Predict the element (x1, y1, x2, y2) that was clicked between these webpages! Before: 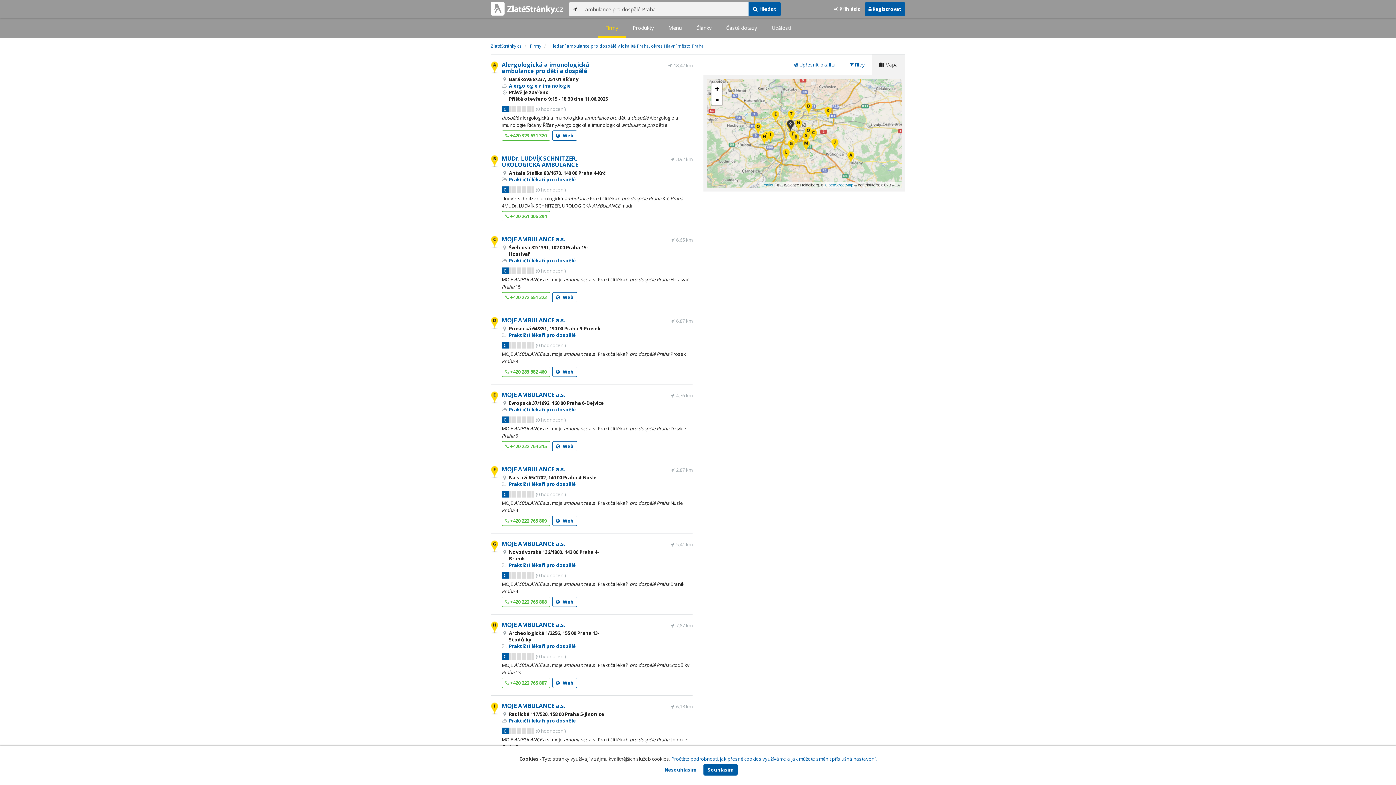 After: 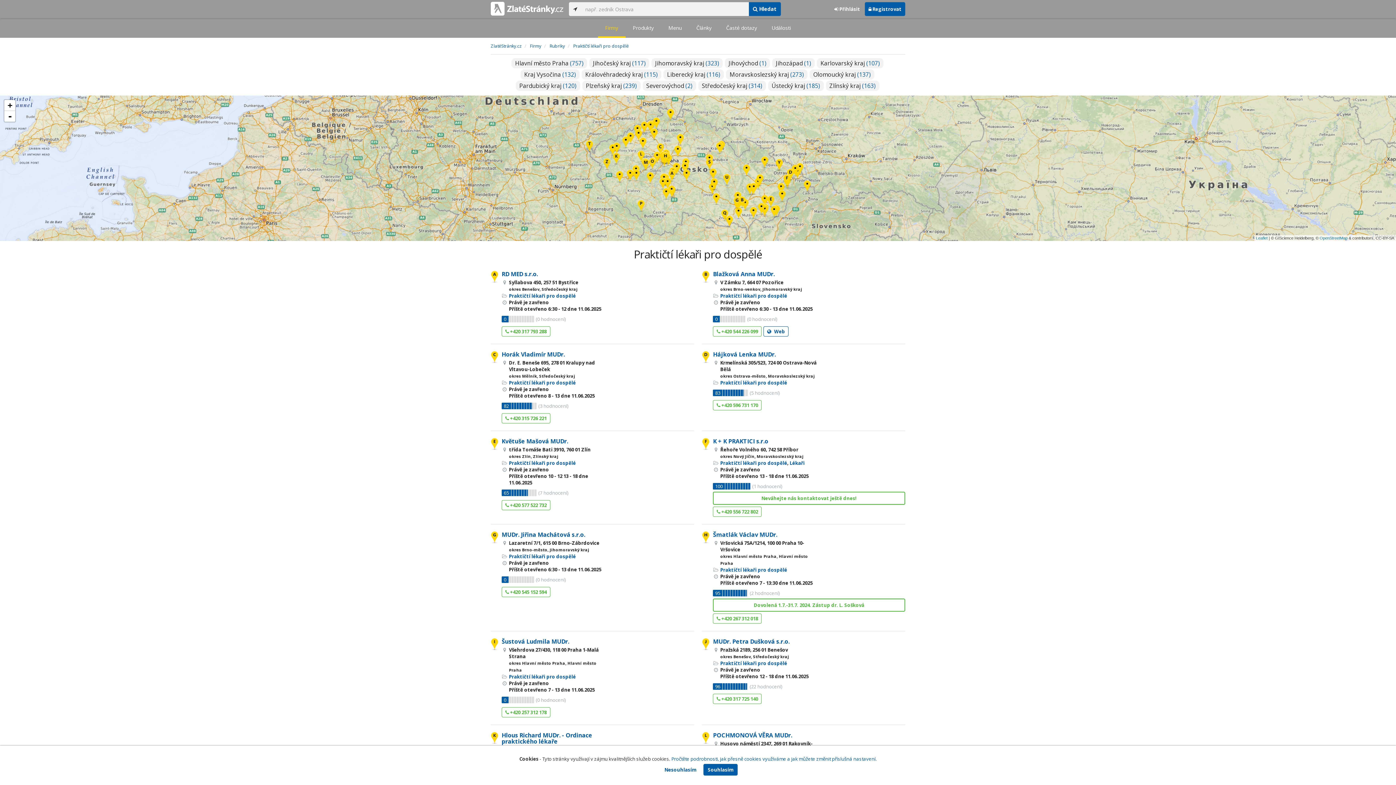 Action: bbox: (509, 332, 576, 338) label: Praktičtí lékaři pro dospělé